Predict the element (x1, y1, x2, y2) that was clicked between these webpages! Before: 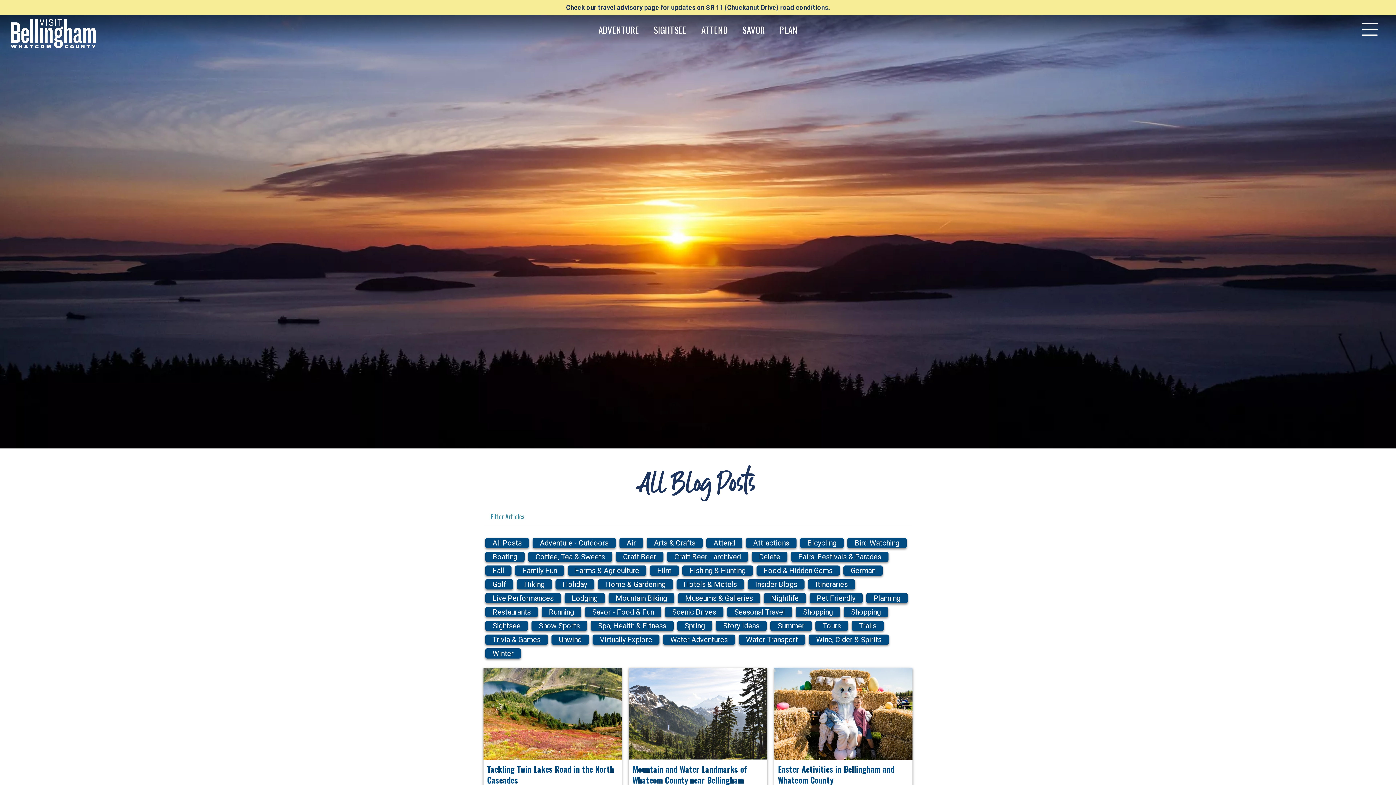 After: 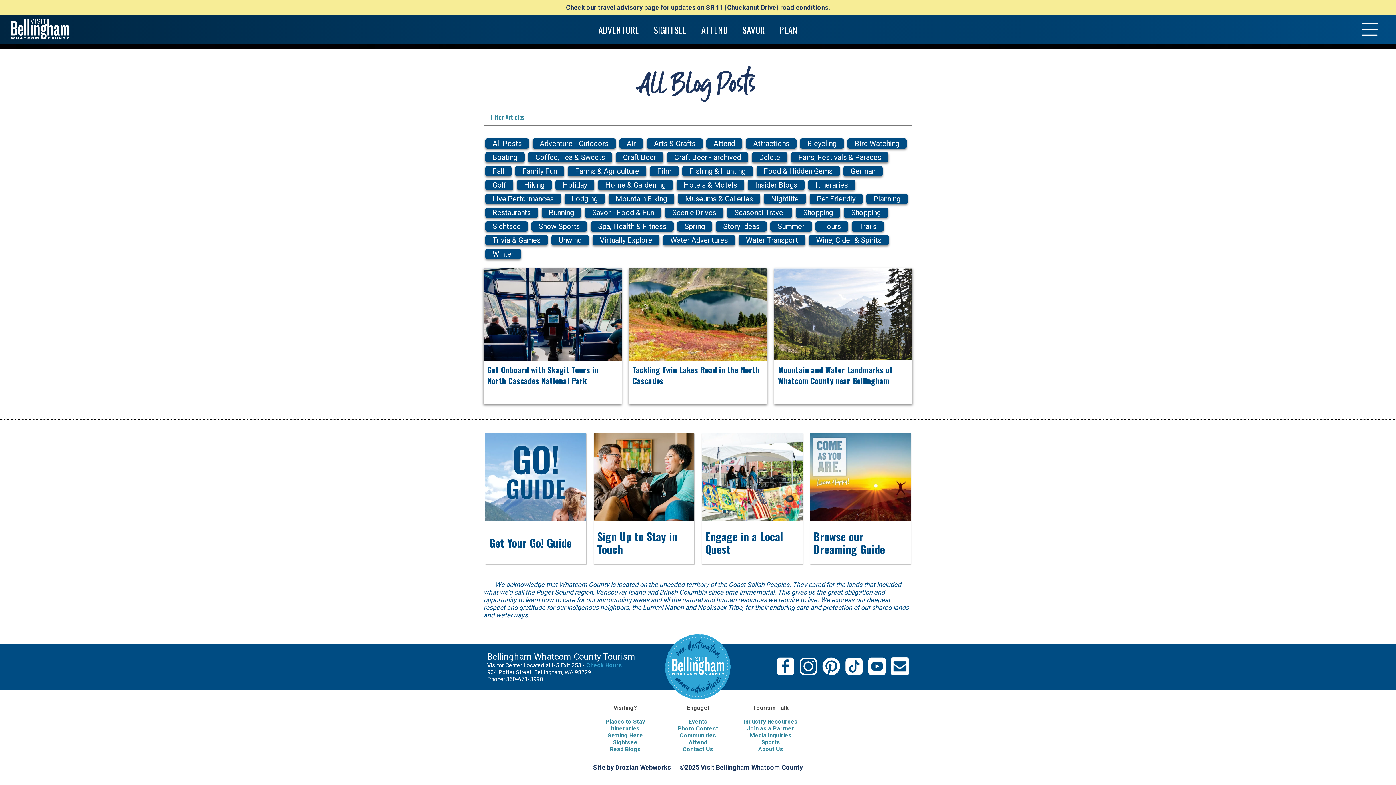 Action: label: Scenic Drives bbox: (663, 605, 725, 619)